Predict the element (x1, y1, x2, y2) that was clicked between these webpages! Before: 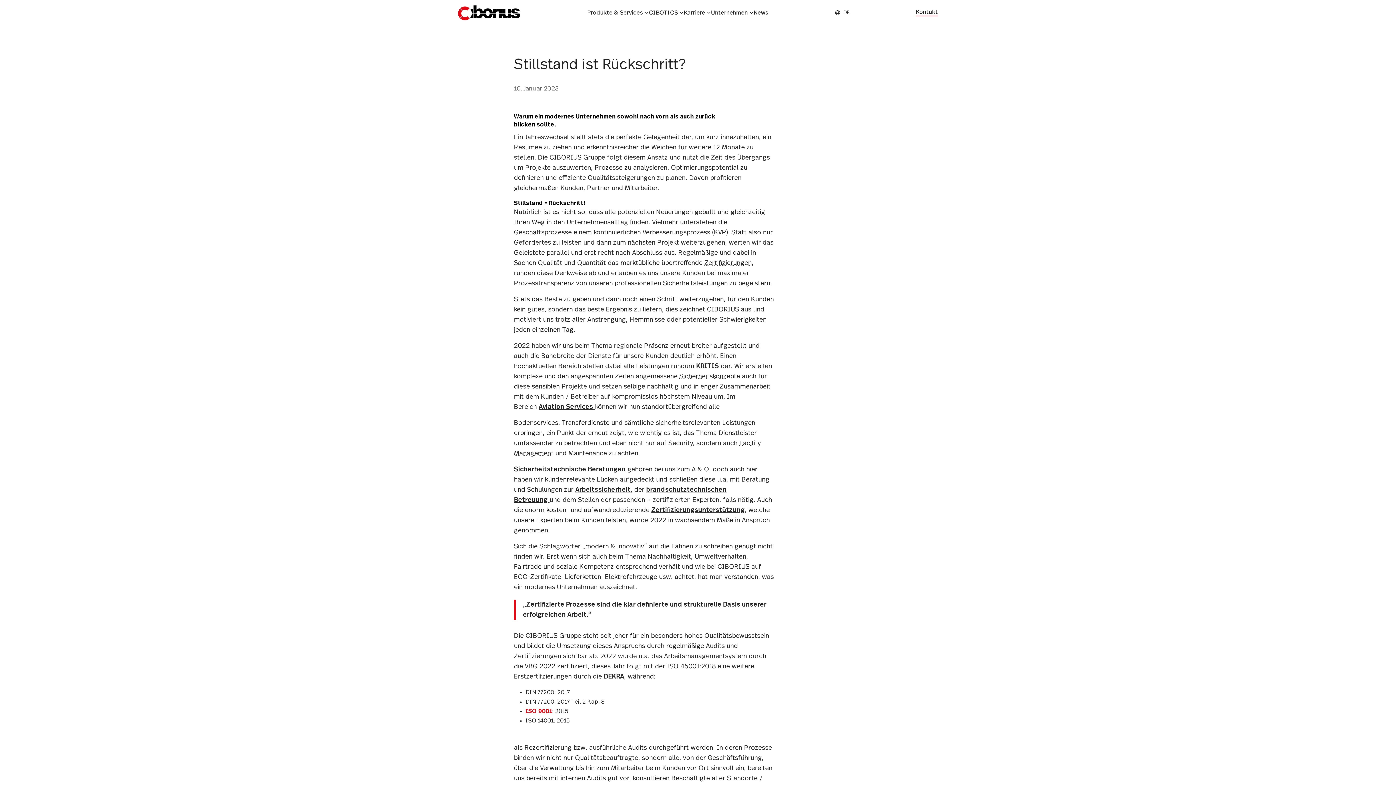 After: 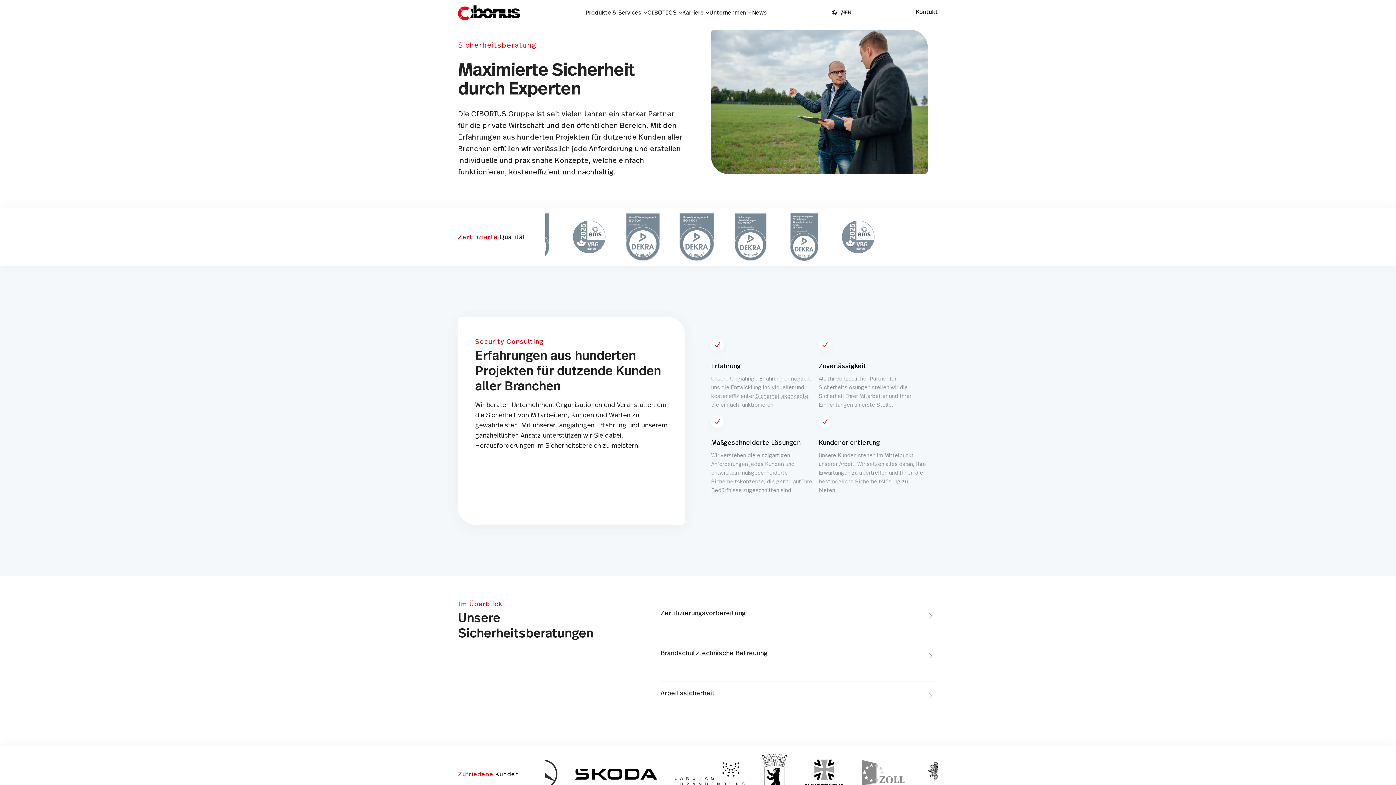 Action: bbox: (514, 466, 627, 473) label: Sicherheitstechnische Beratungen 